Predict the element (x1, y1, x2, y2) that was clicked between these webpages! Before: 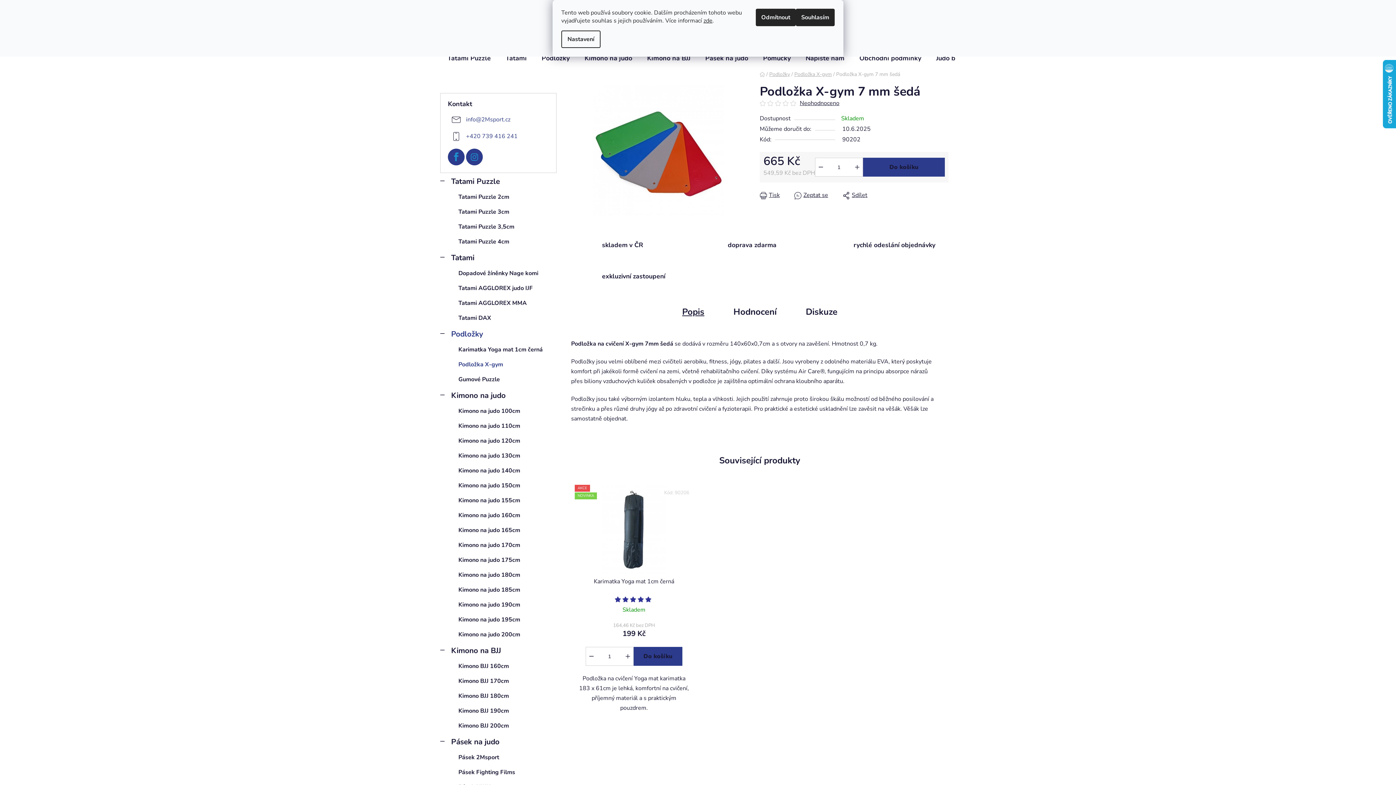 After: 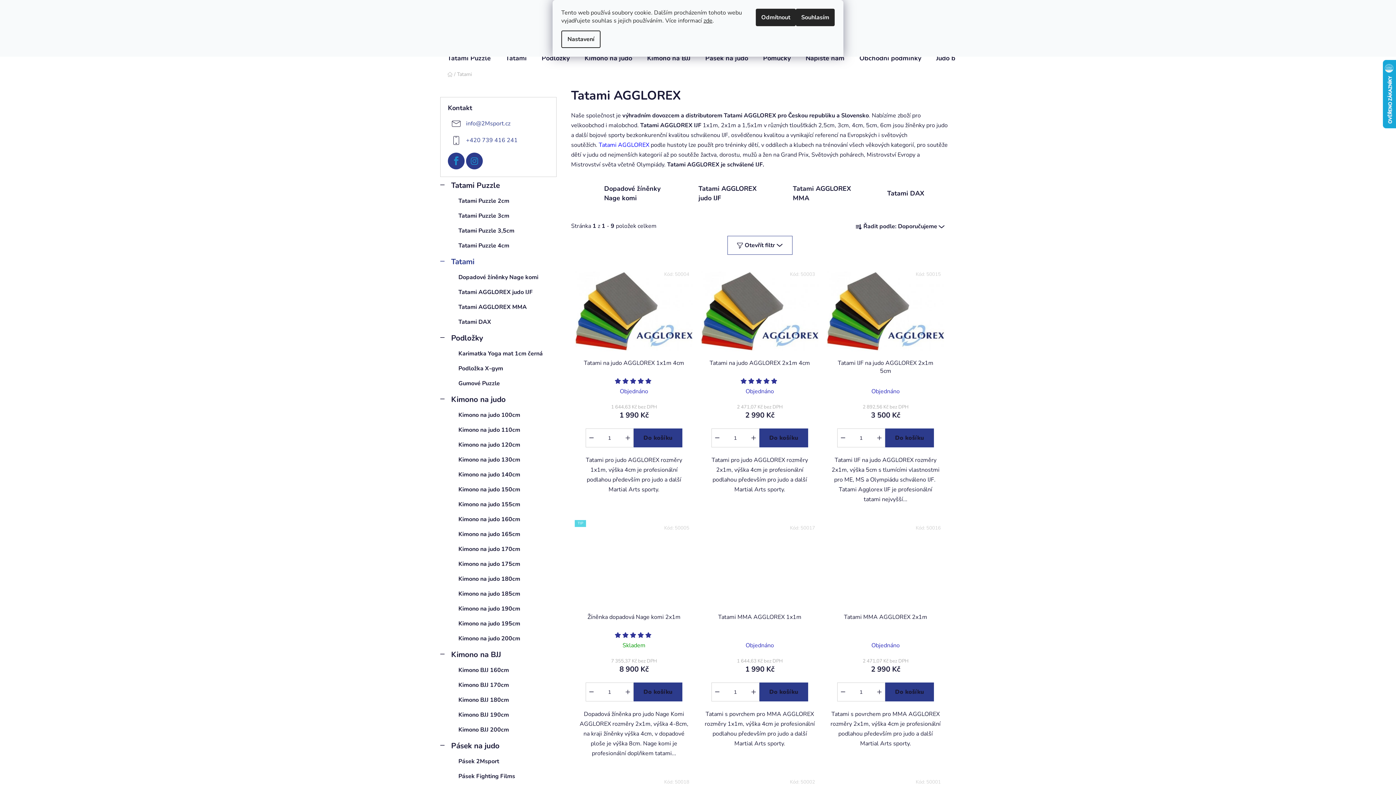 Action: label: Tatami bbox: (498, 45, 534, 70)